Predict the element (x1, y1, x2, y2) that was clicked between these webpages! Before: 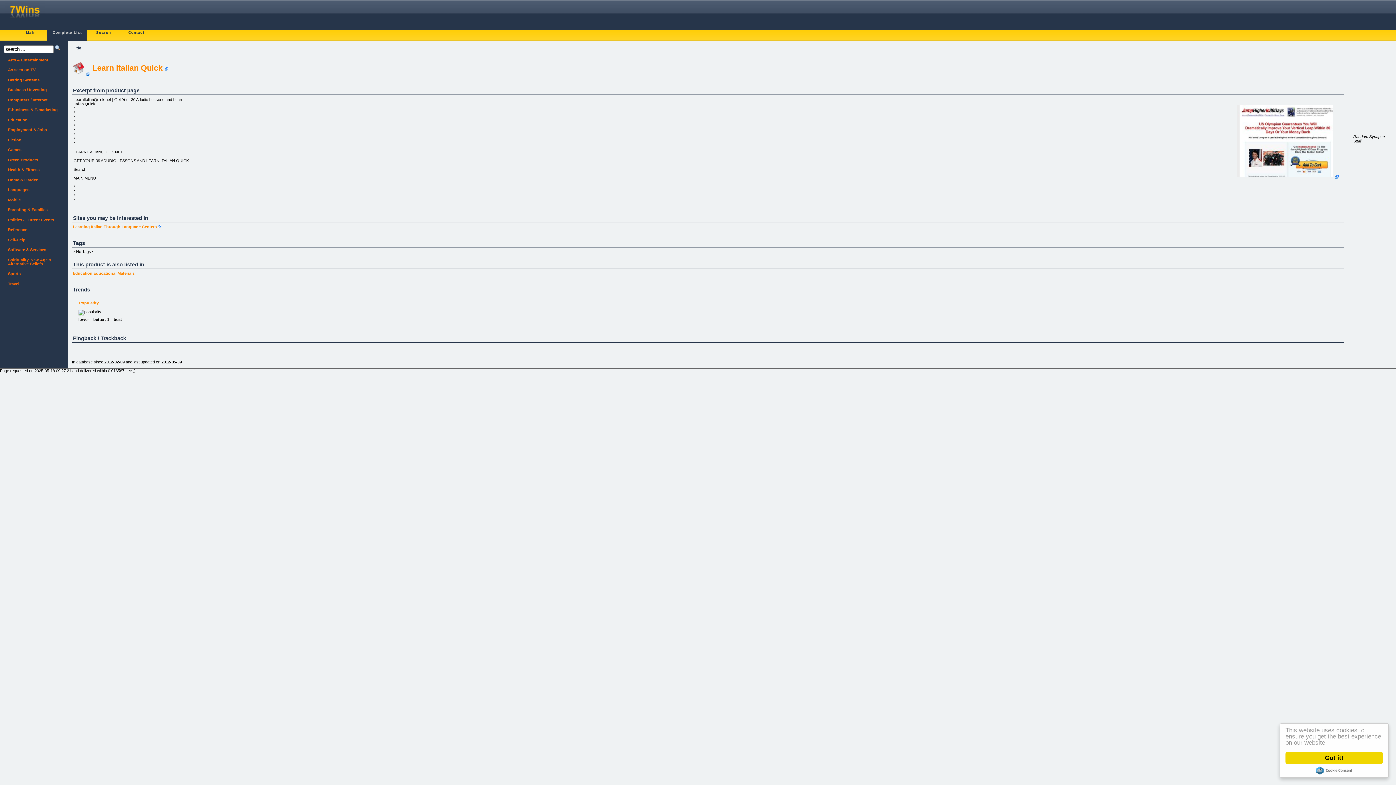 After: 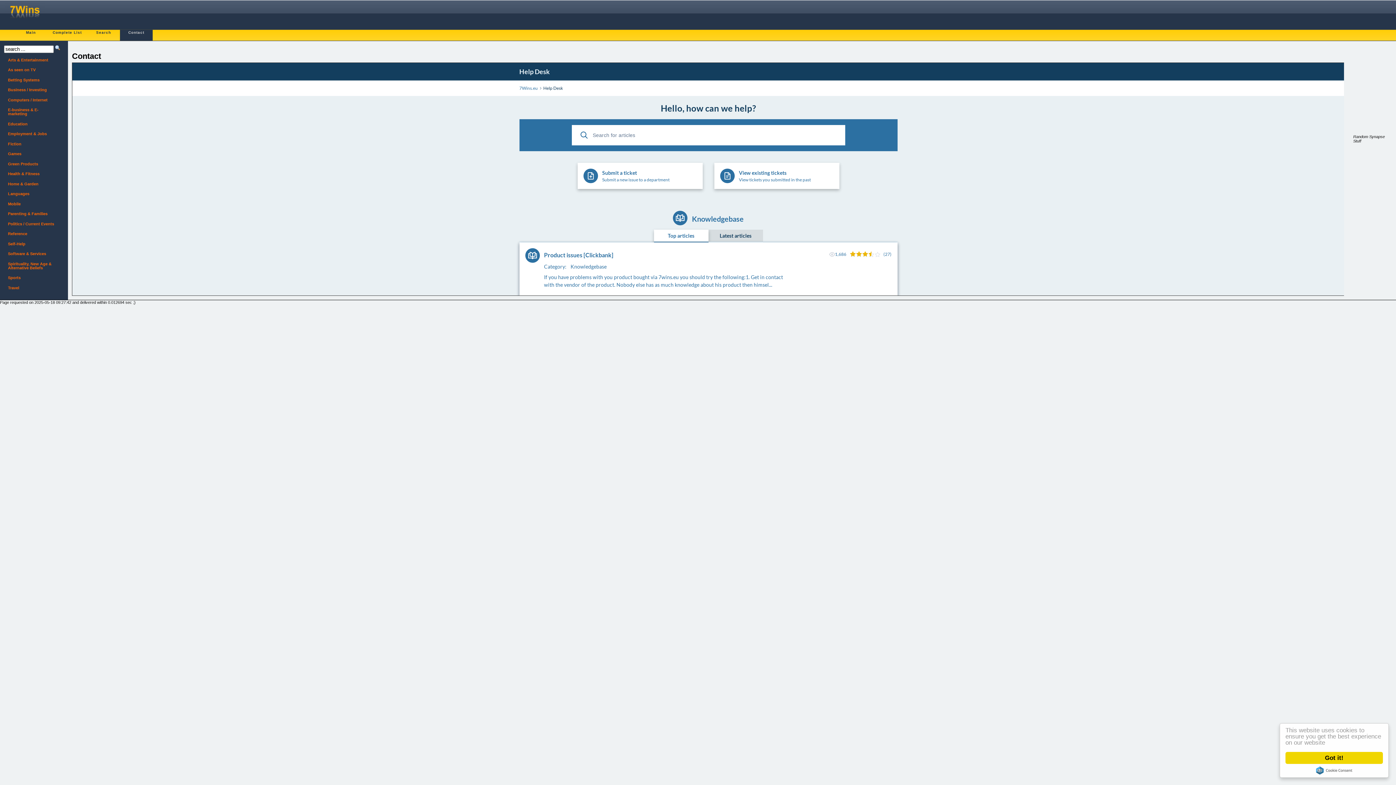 Action: label: Contact bbox: (121, 29, 150, 40)